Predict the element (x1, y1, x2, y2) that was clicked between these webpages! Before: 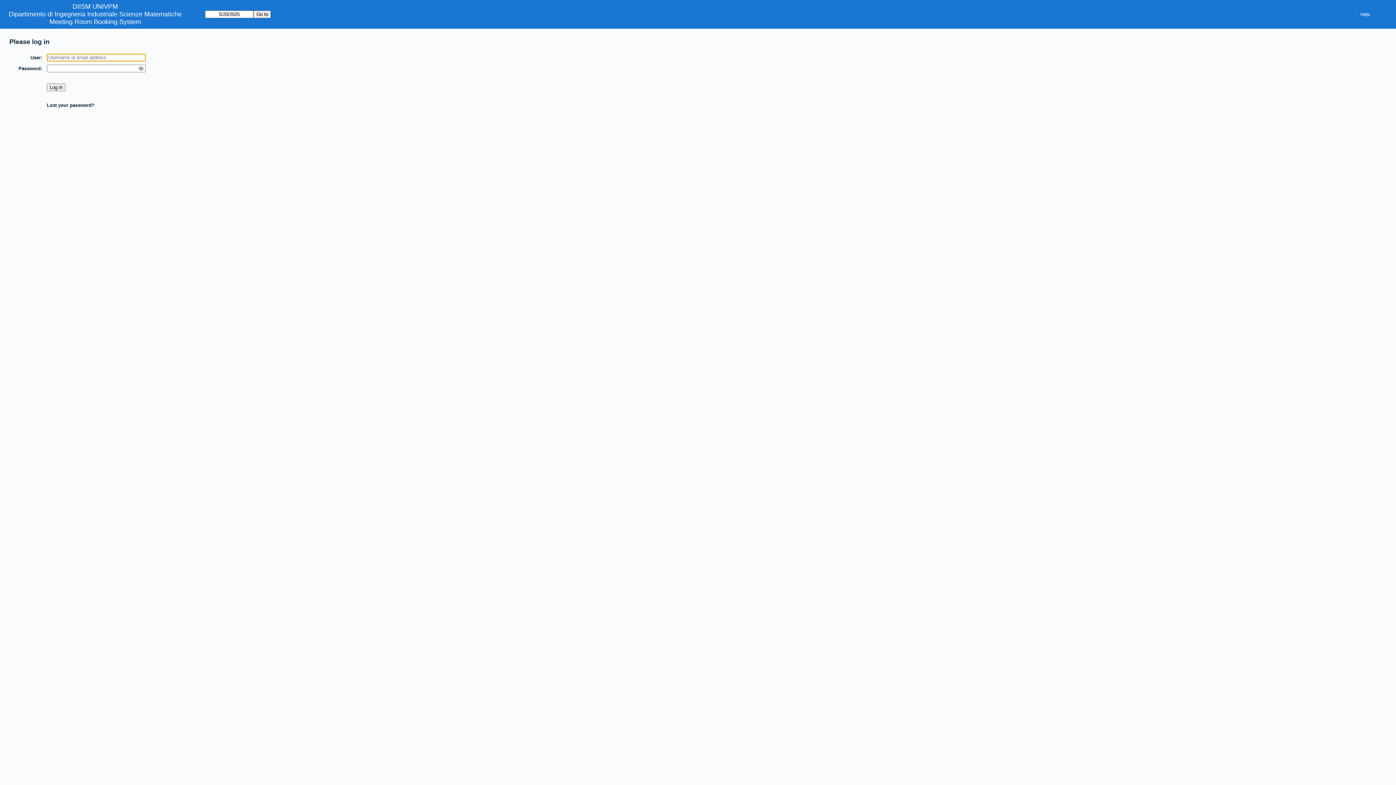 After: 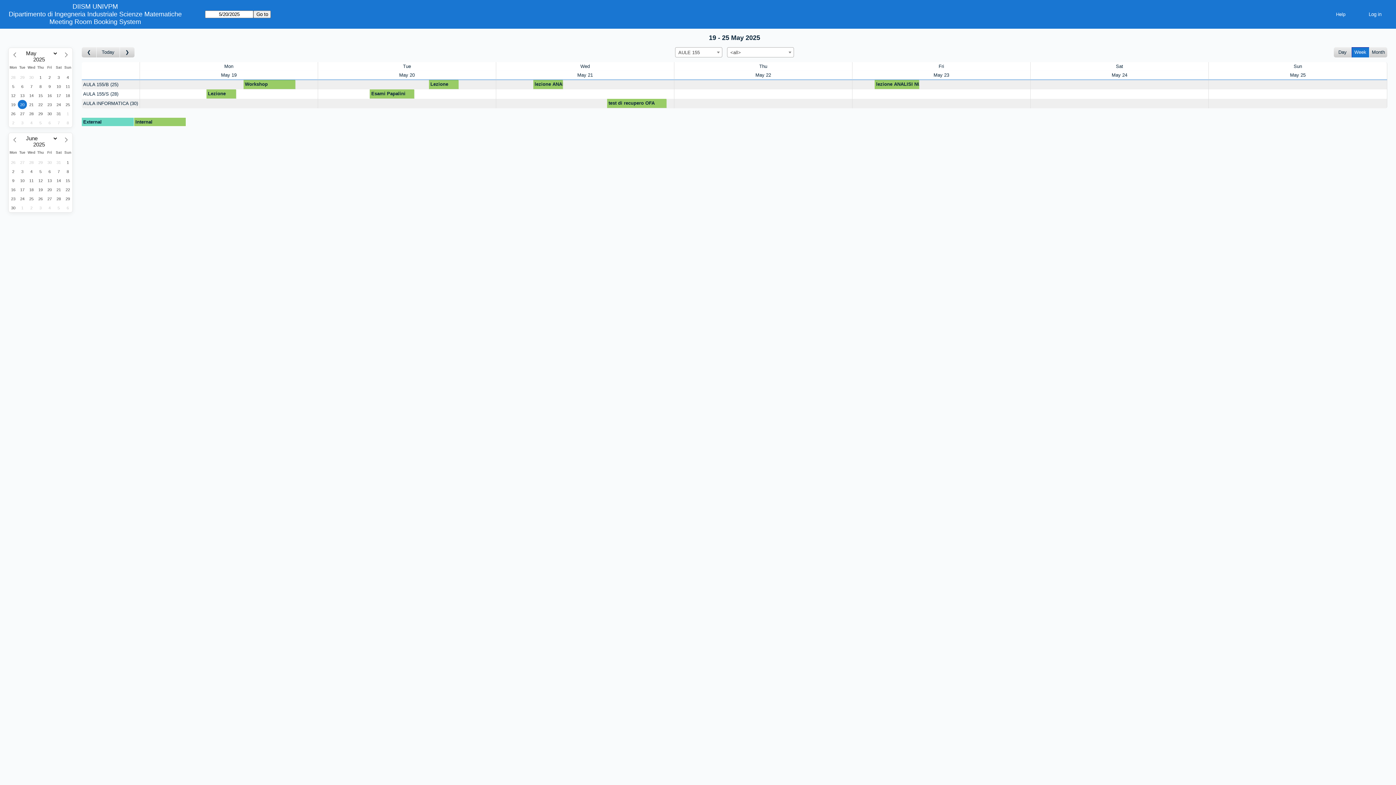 Action: bbox: (49, 18, 141, 25) label: Meeting Room Booking System